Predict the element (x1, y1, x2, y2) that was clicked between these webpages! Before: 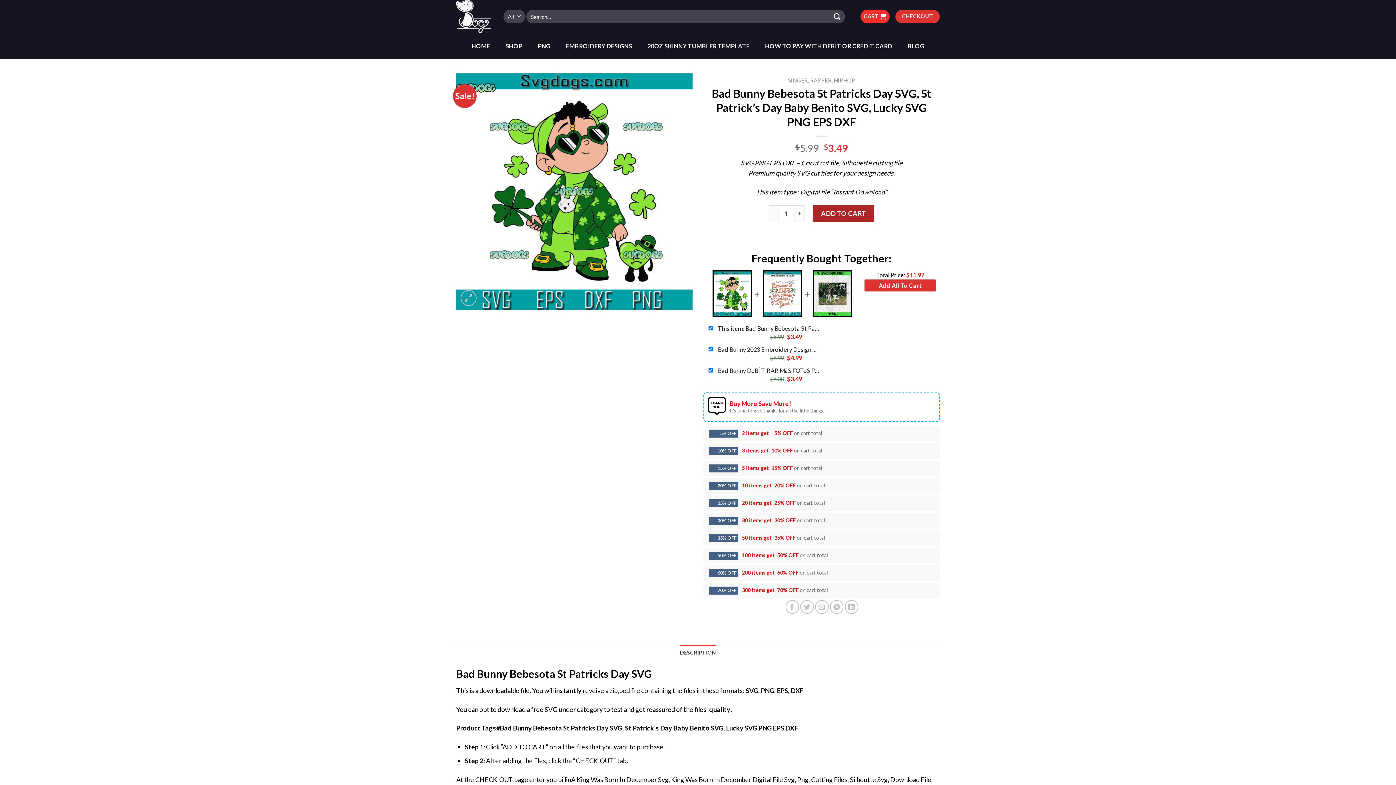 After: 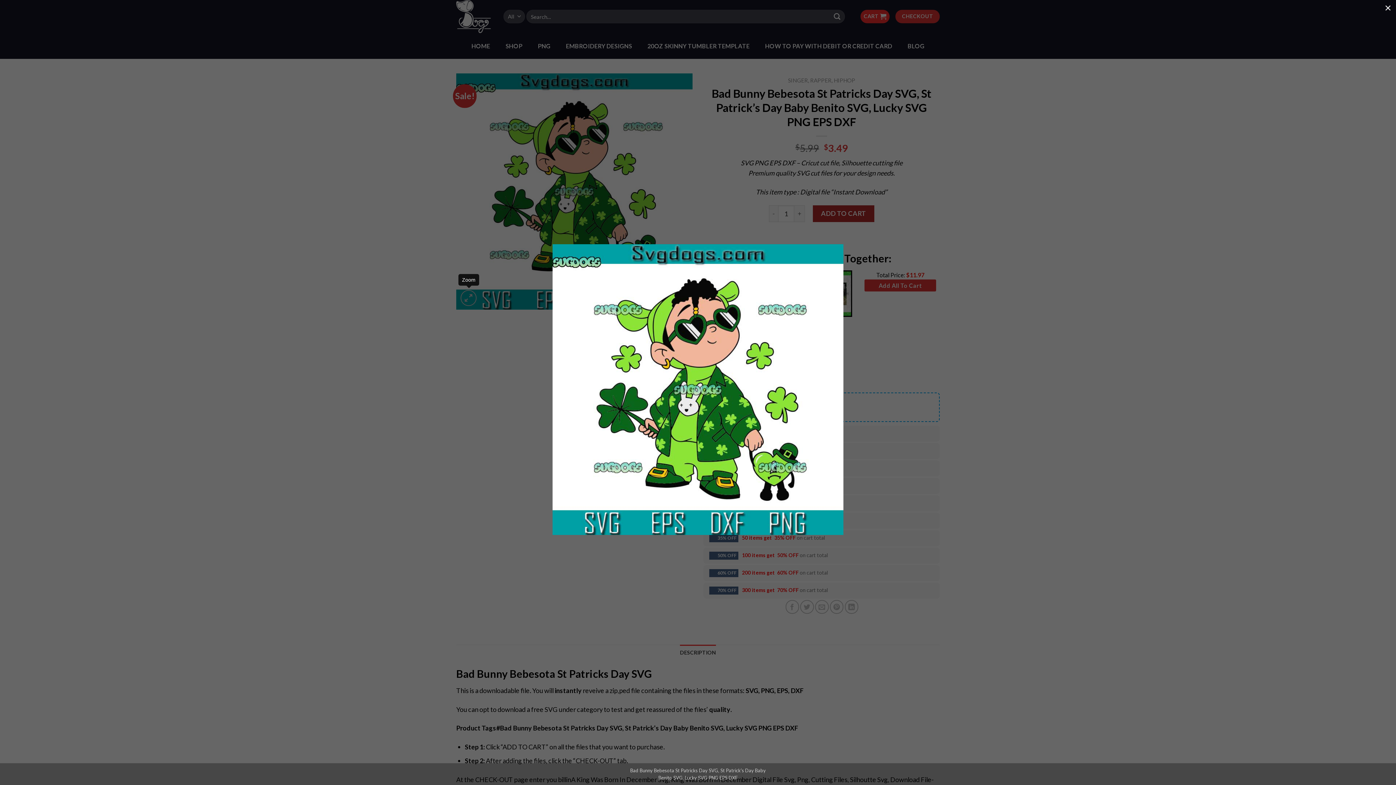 Action: bbox: (460, 290, 476, 306)